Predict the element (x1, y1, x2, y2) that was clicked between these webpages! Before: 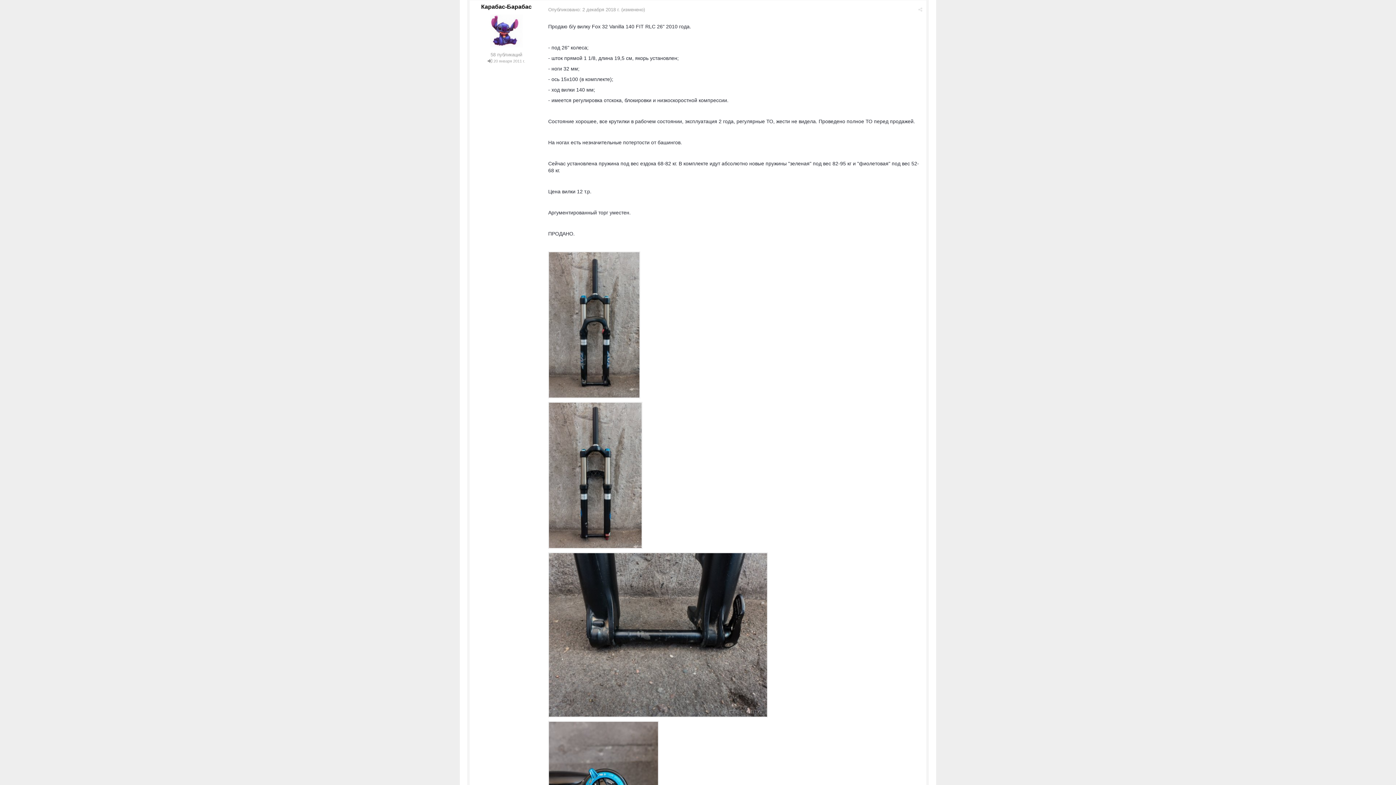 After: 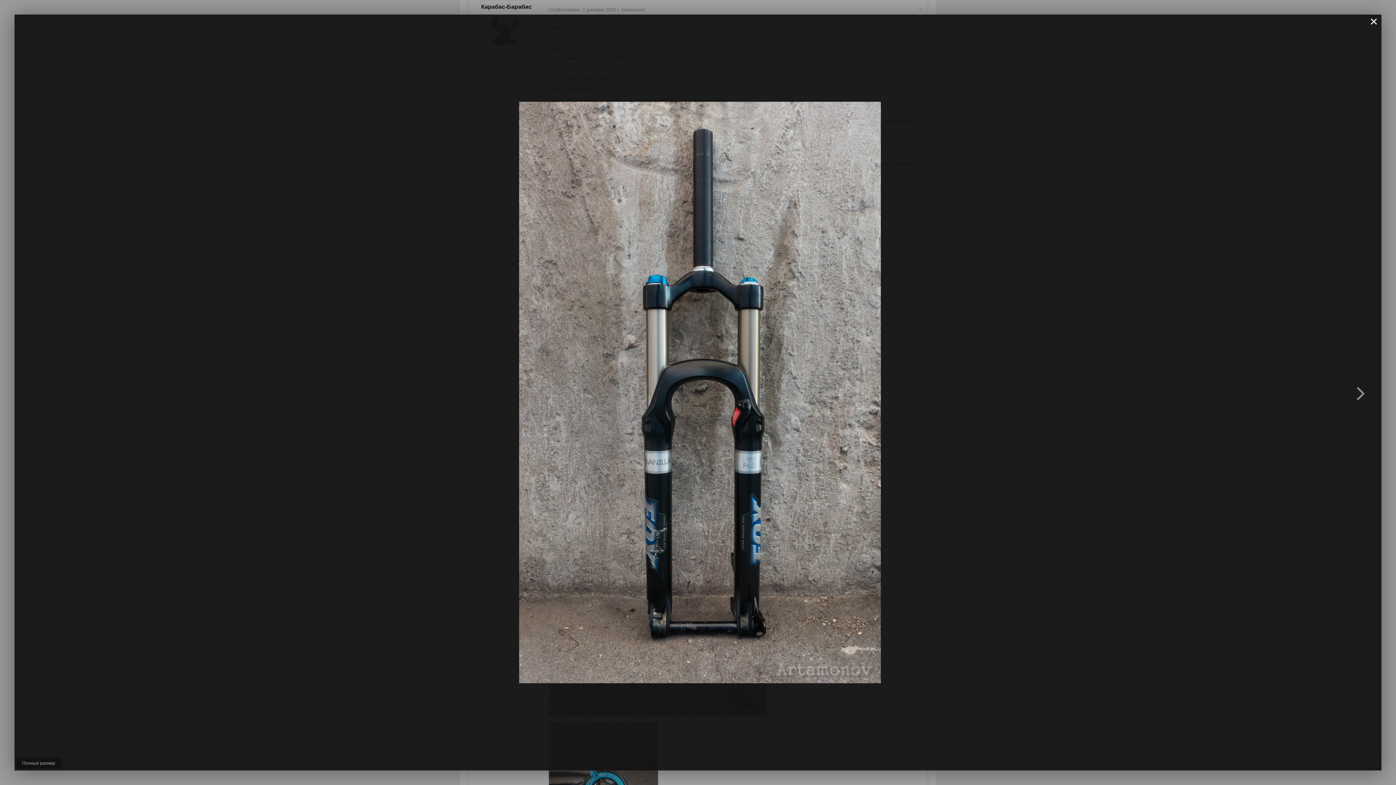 Action: bbox: (548, 321, 640, 327)